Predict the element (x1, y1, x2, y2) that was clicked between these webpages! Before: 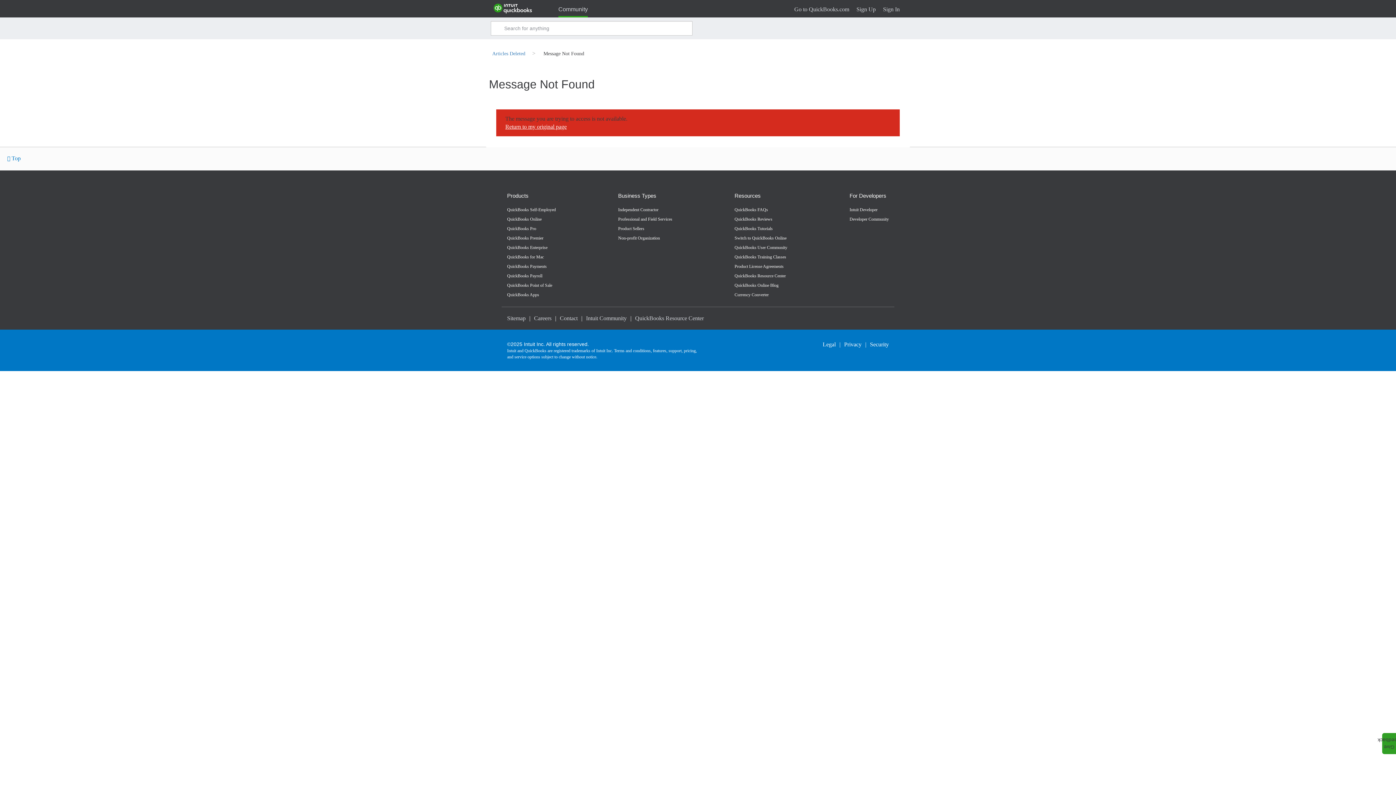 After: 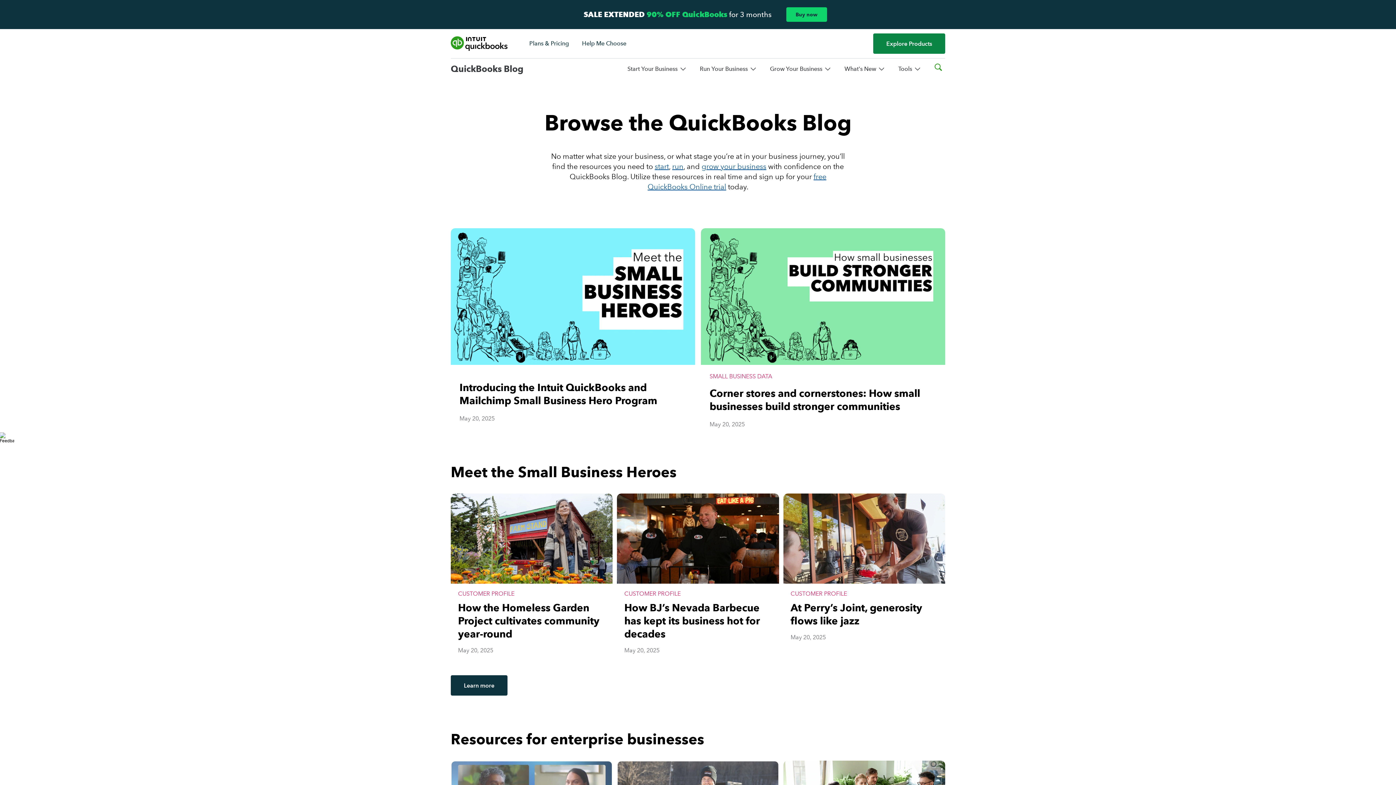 Action: label: QuickBooks Resource Center bbox: (734, 271, 787, 280)